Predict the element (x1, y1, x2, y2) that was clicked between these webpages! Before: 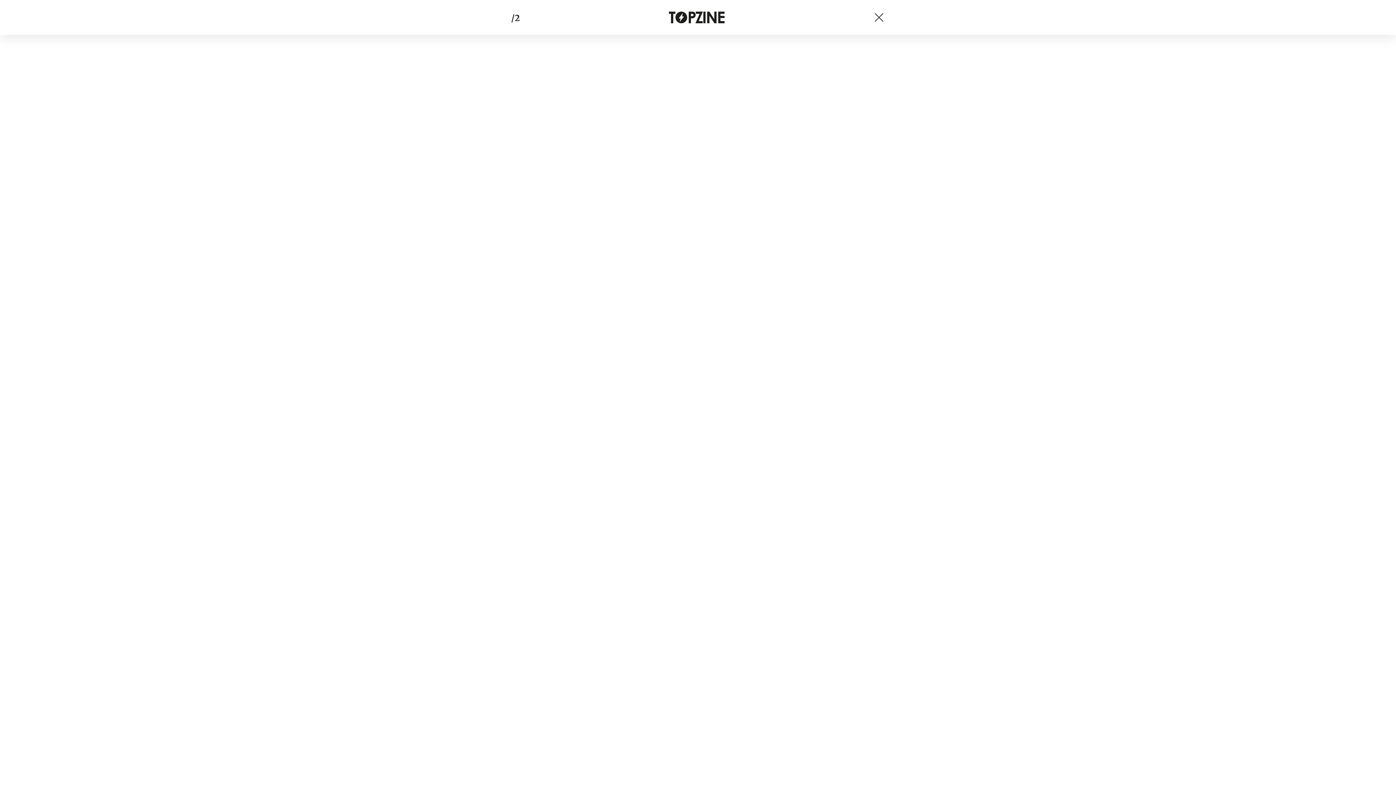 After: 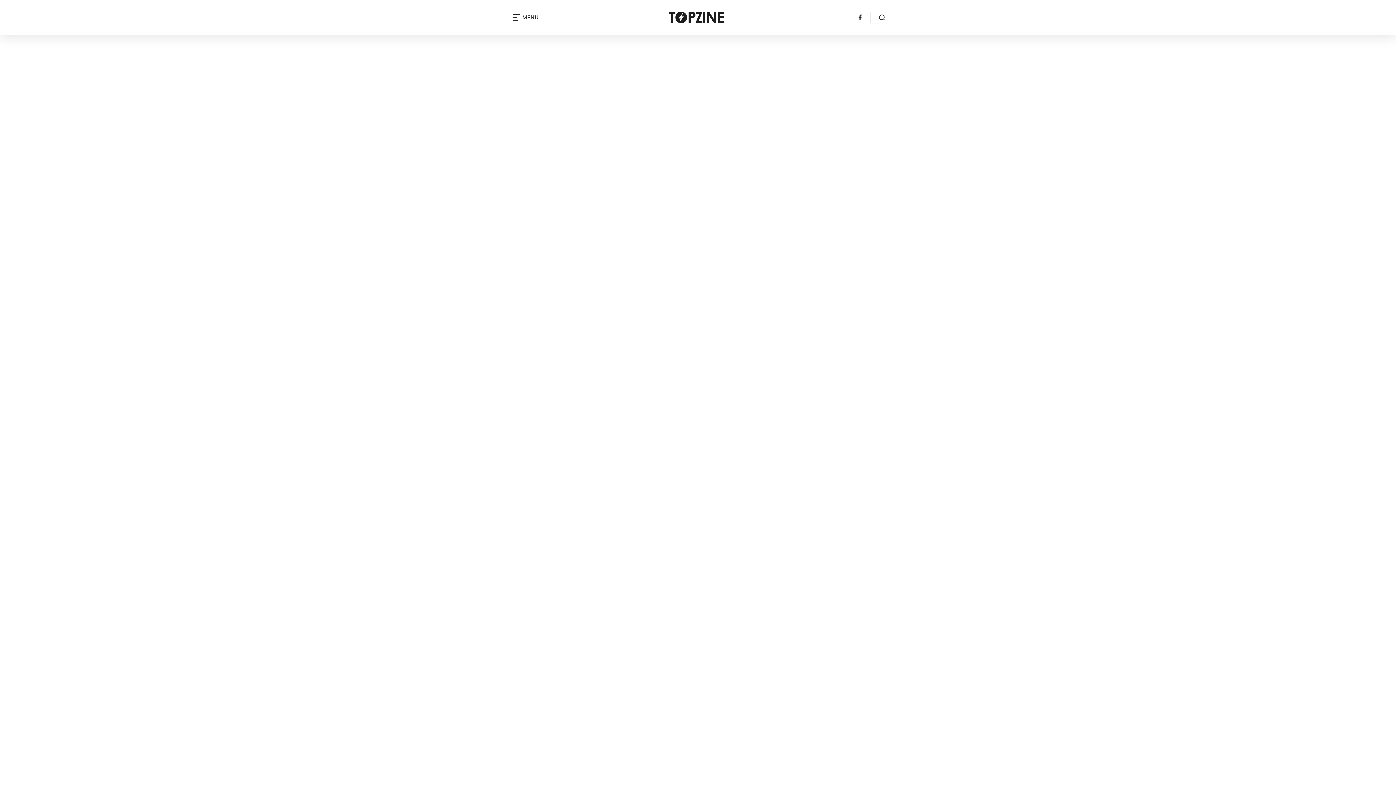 Action: bbox: (669, 11, 724, 23)